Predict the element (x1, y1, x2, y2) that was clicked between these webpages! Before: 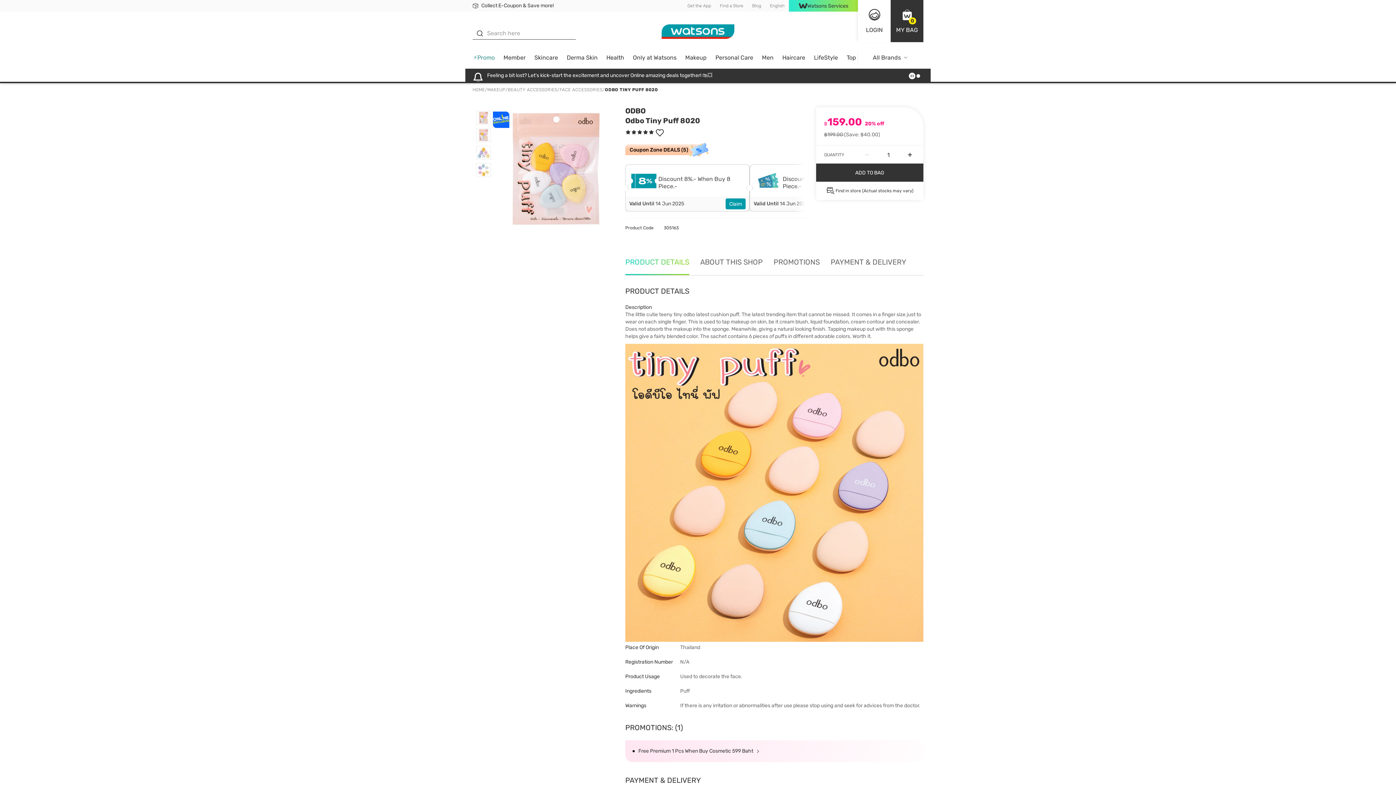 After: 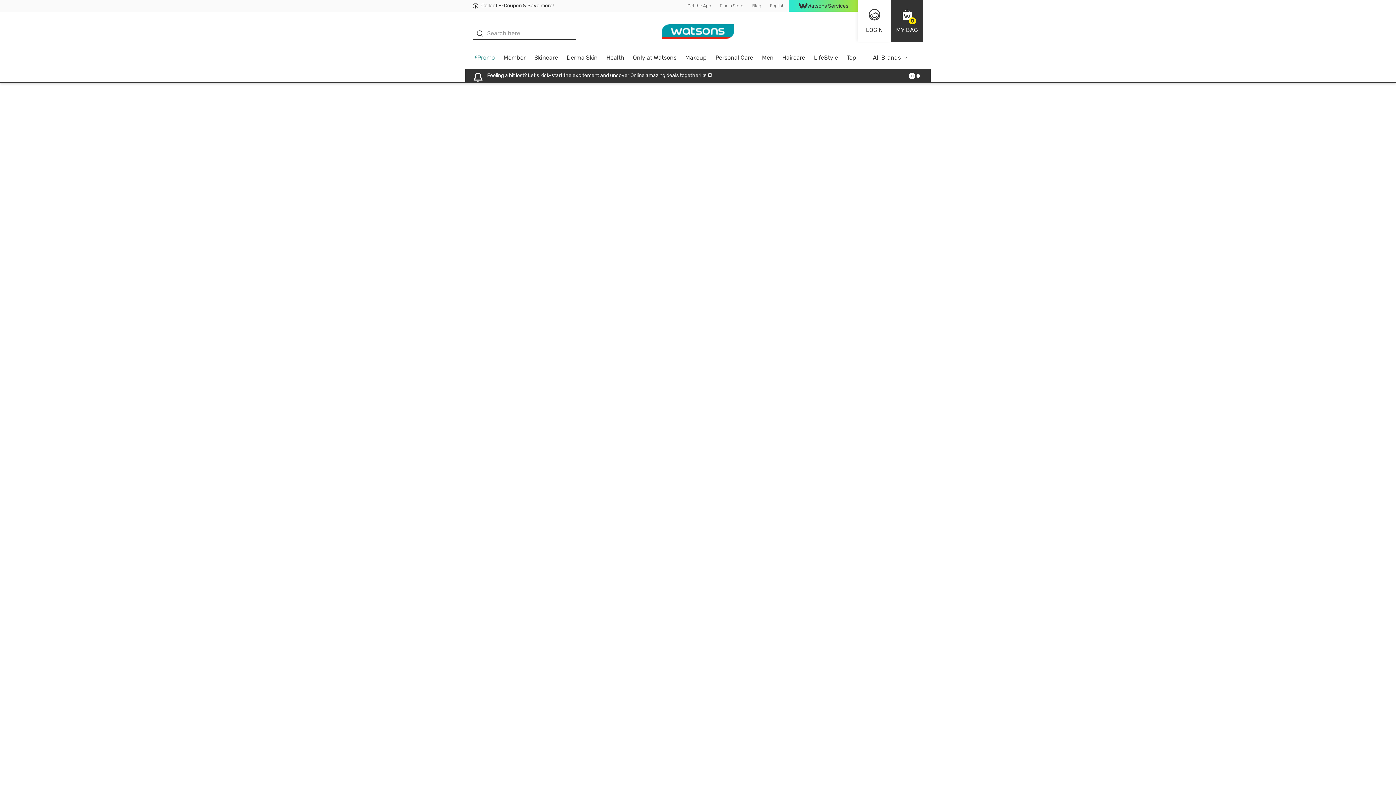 Action: label: Skincare bbox: (530, 51, 562, 68)